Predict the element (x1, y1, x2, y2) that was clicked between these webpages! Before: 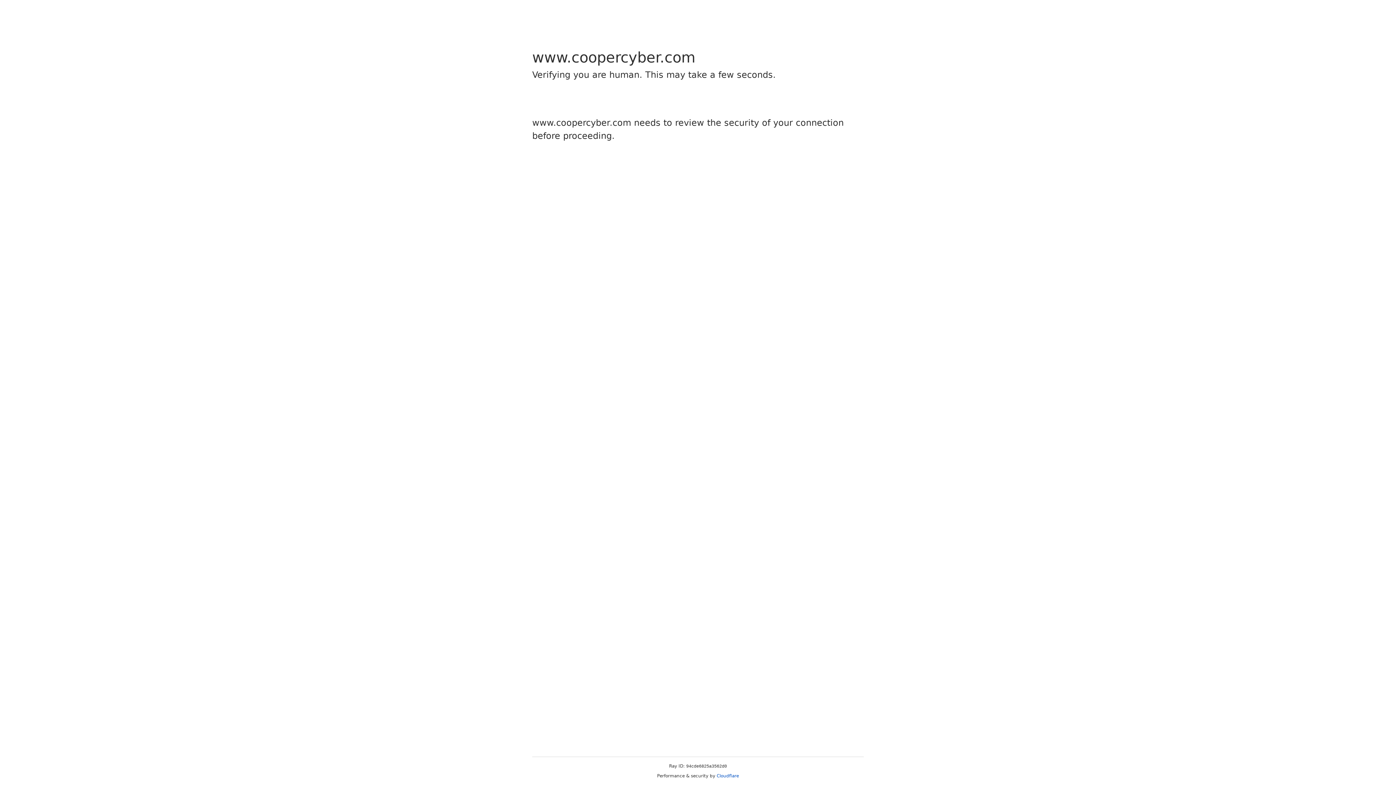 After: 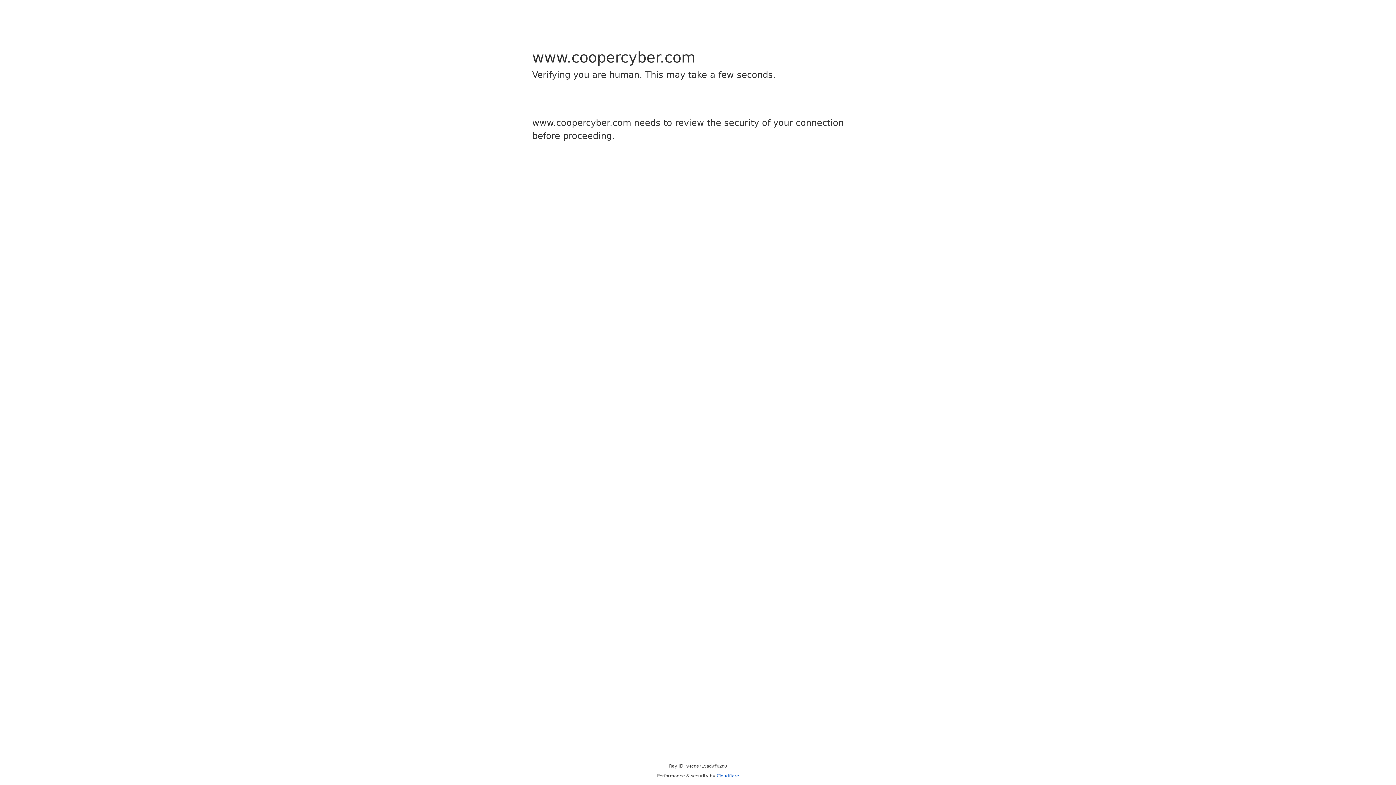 Action: label: Cloudflare bbox: (716, 773, 739, 778)